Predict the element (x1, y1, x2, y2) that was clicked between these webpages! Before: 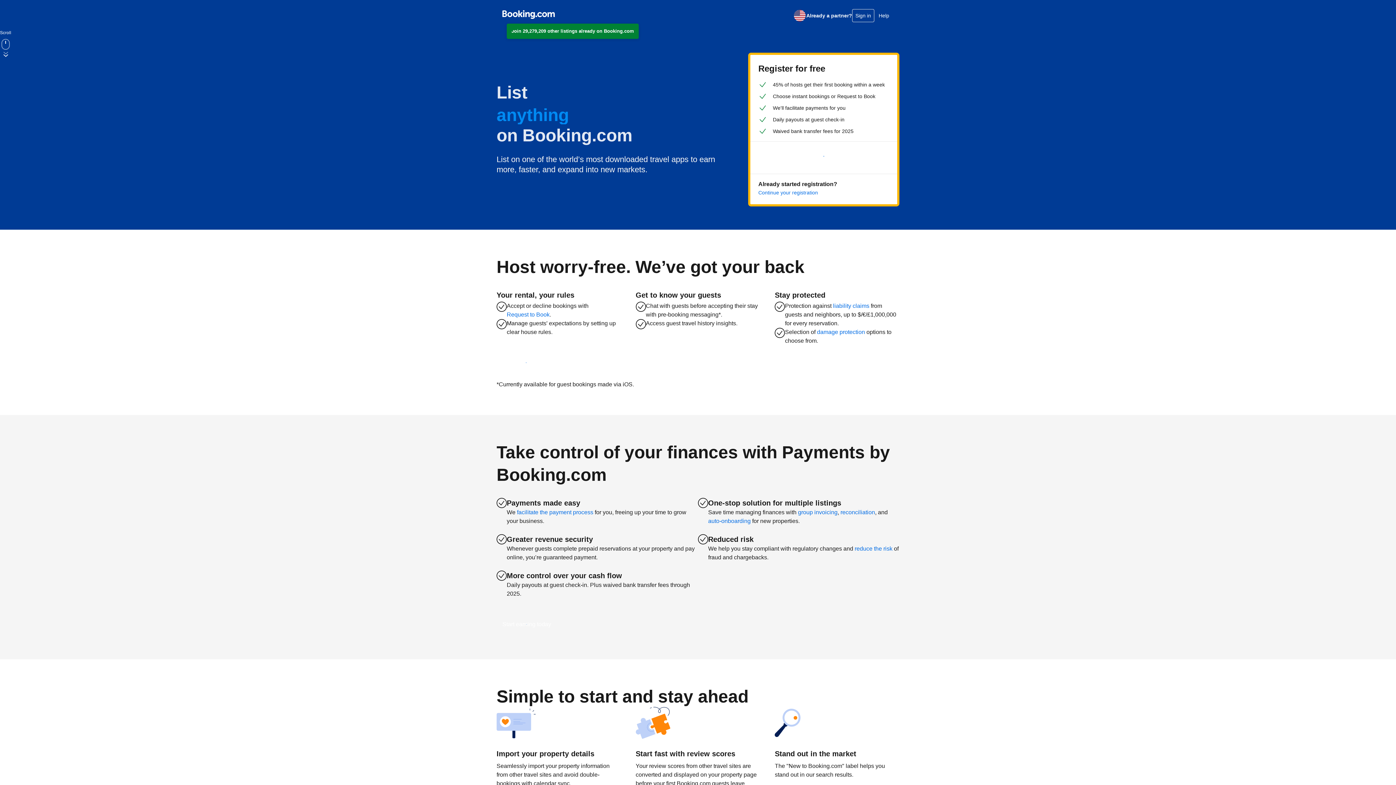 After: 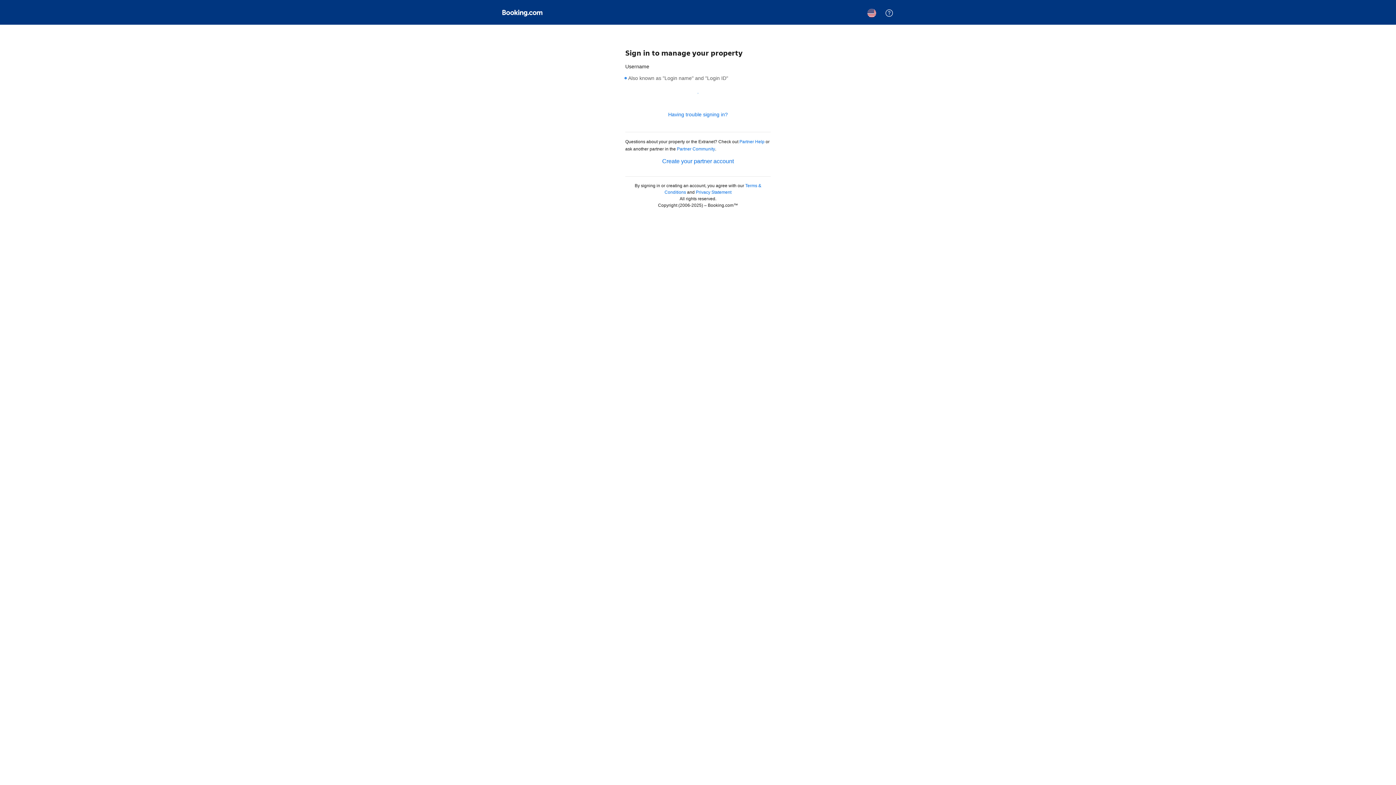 Action: bbox: (852, 8, 874, 22) label: Sign in